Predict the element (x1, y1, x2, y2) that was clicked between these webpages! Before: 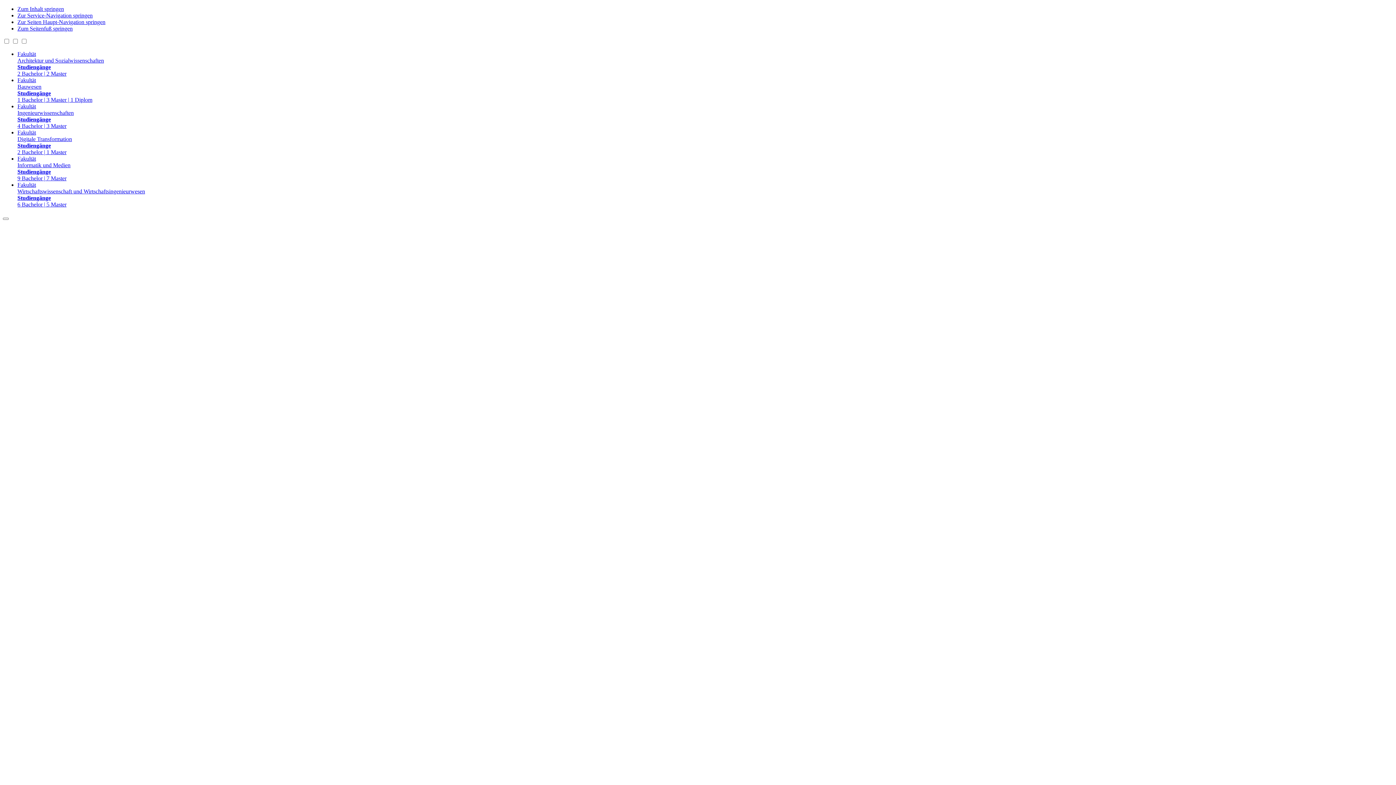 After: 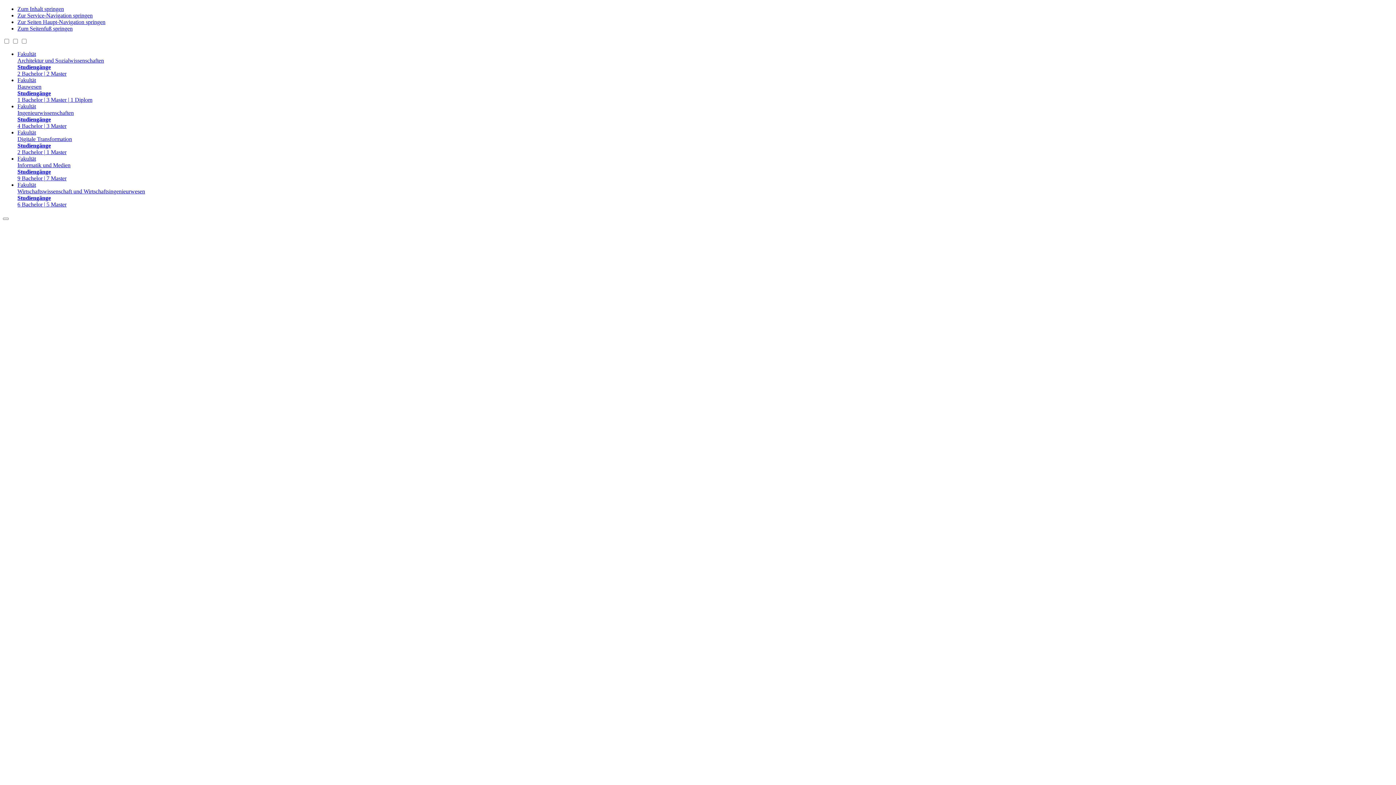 Action: bbox: (17, 77, 1393, 103) label: Fakultät
Bauwesen
Studiengänge
1 Bachelor | 3 Master | 1 Diplom